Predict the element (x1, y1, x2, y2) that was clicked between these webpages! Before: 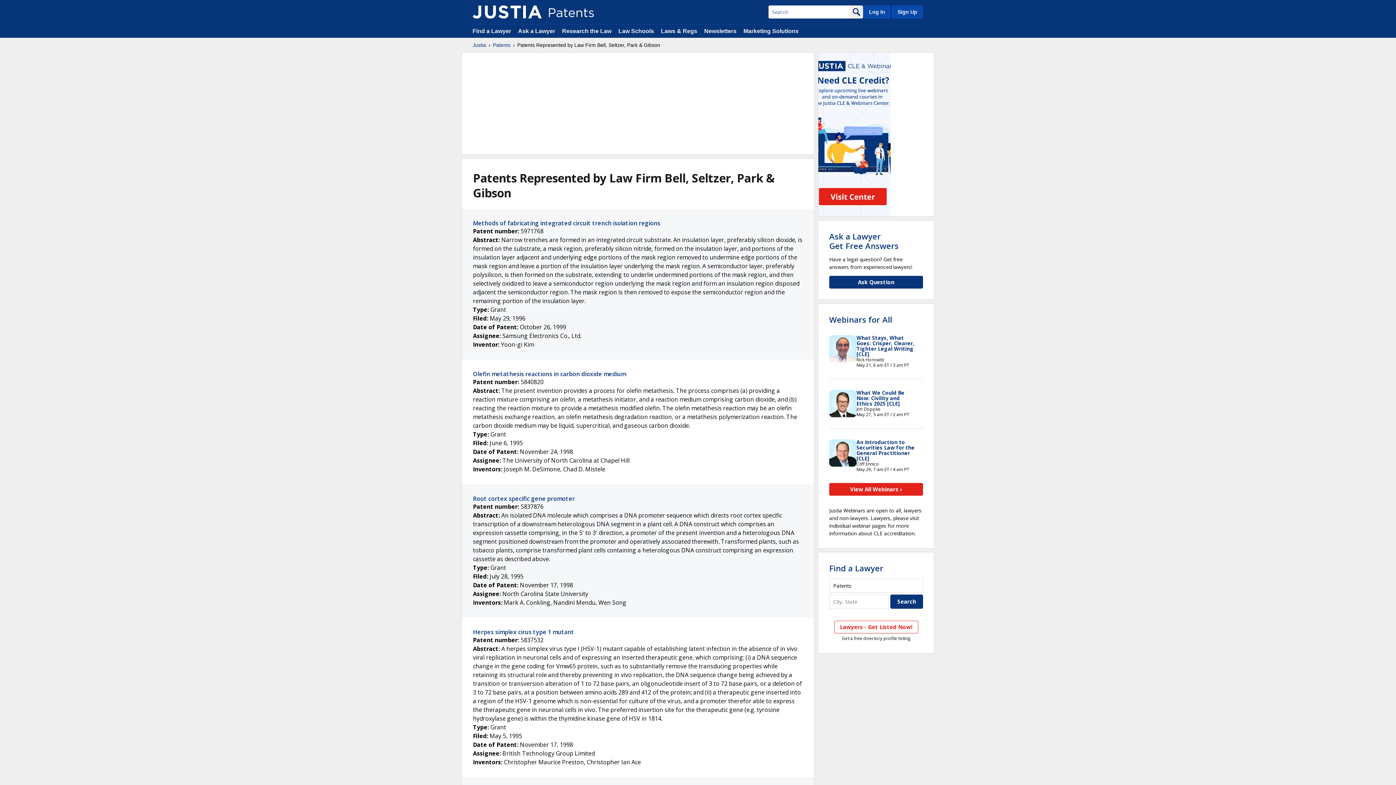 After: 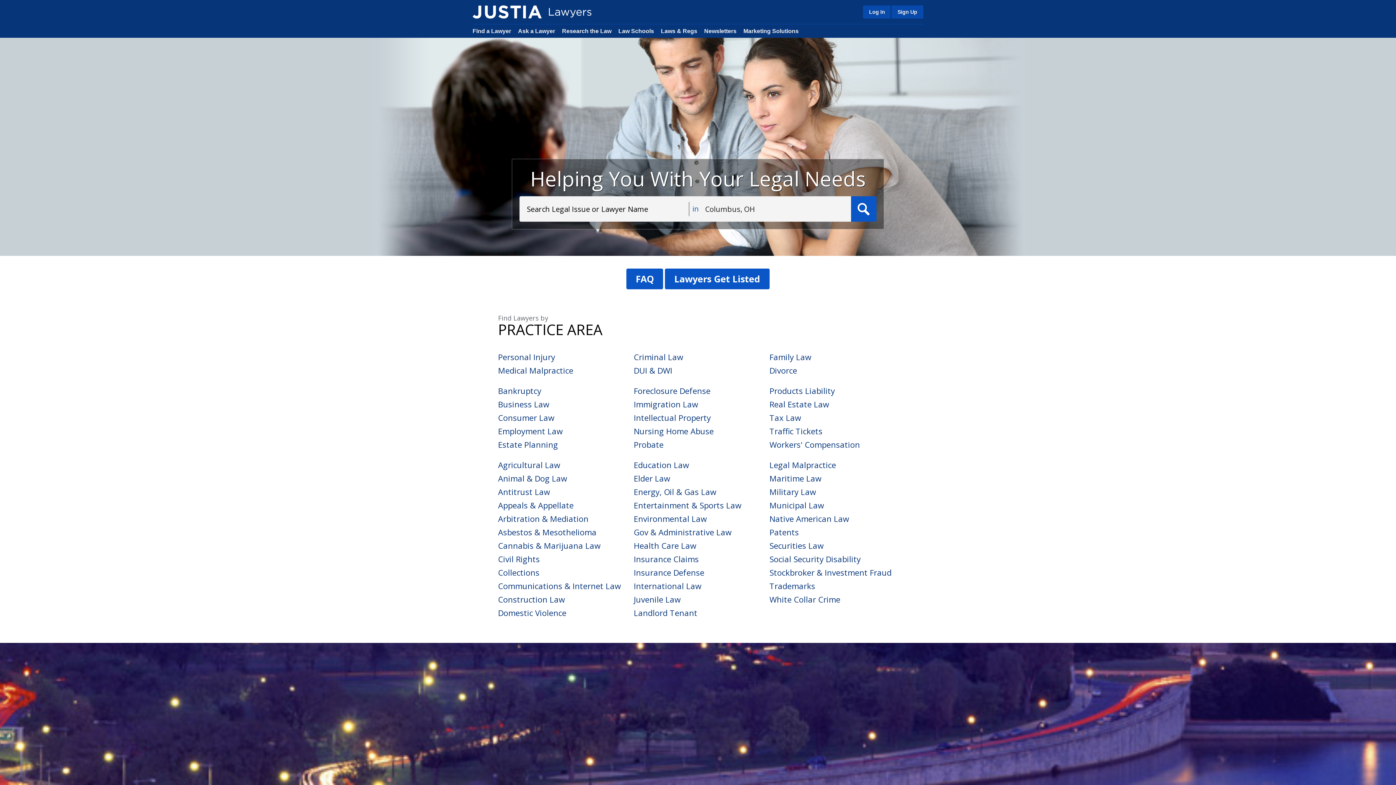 Action: label: Find a Lawyer bbox: (472, 28, 511, 34)